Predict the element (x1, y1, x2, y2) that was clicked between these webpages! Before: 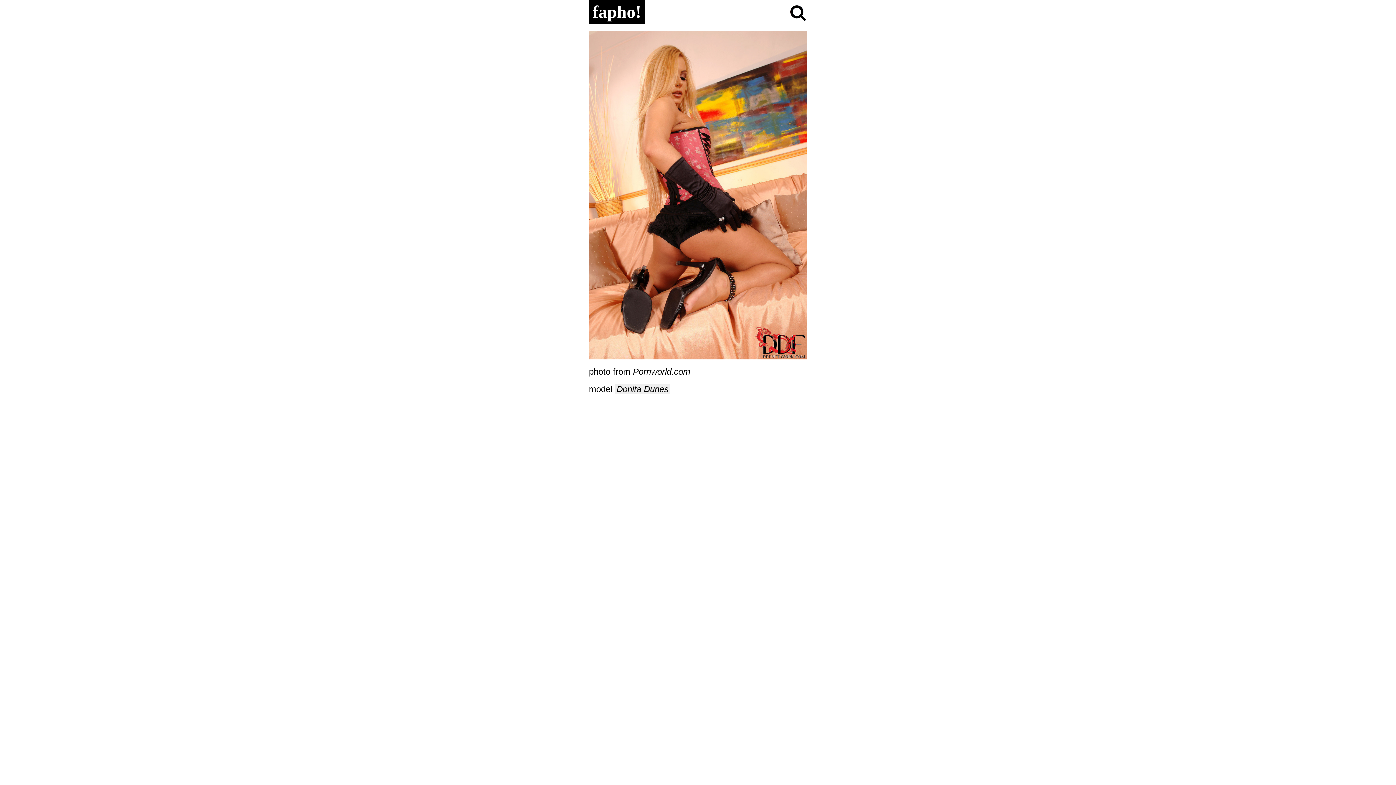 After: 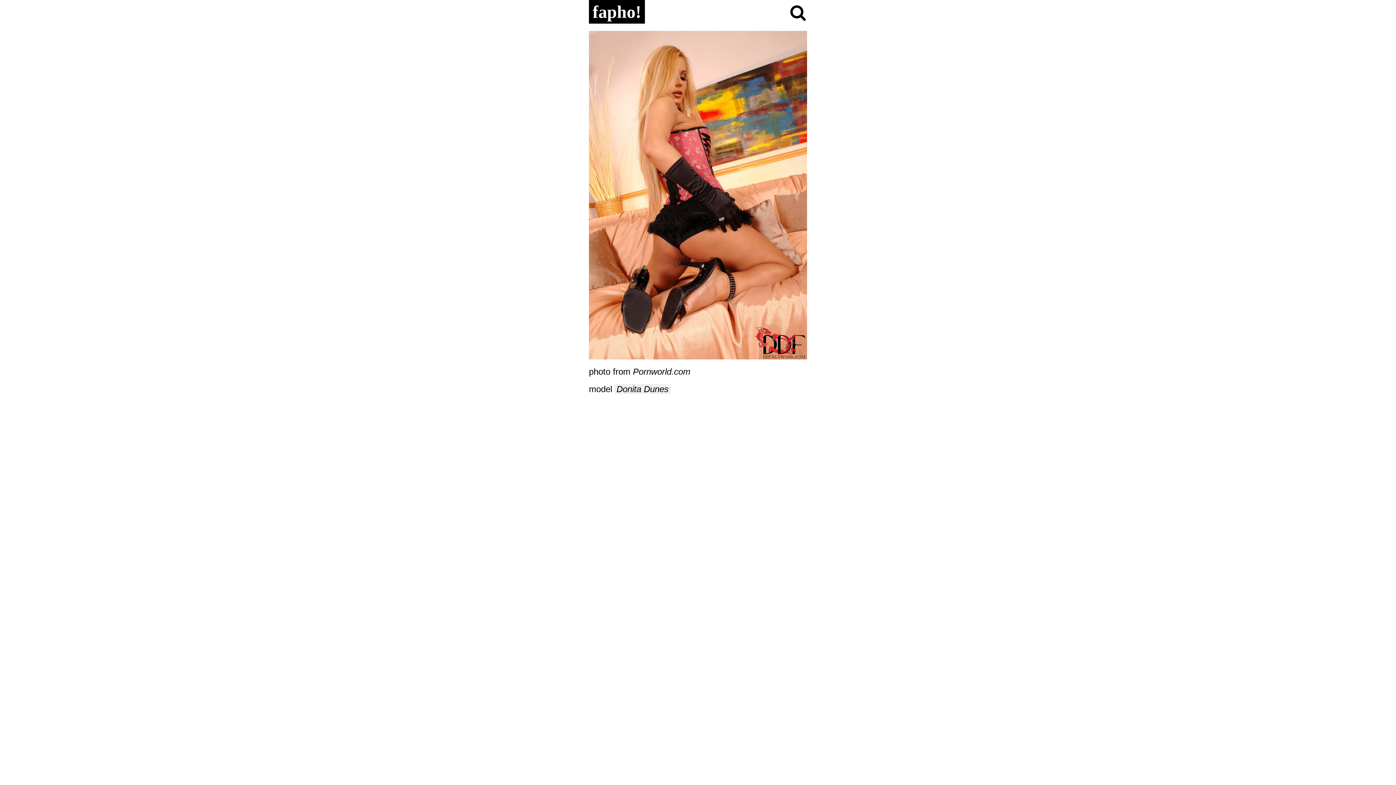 Action: label: fapho! bbox: (592, 2, 641, 21)